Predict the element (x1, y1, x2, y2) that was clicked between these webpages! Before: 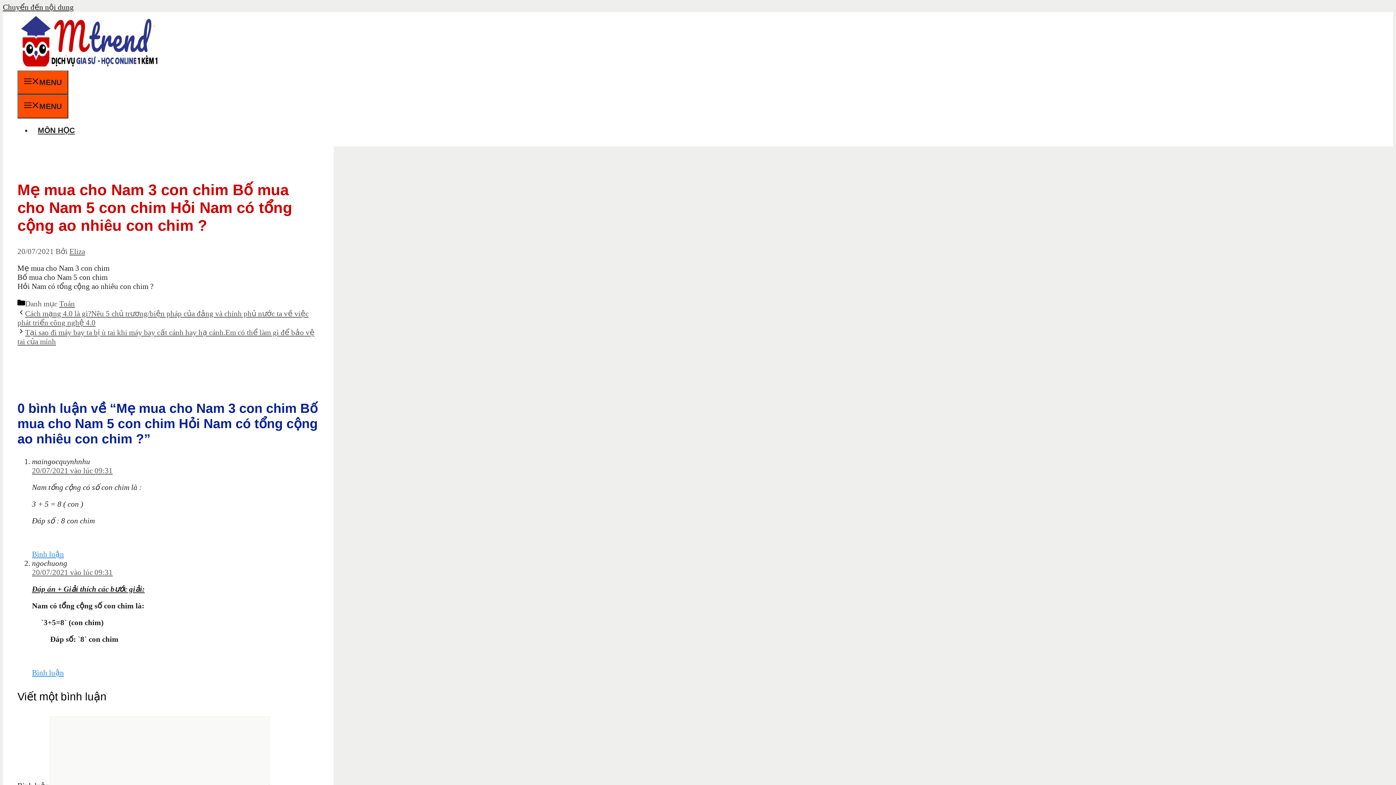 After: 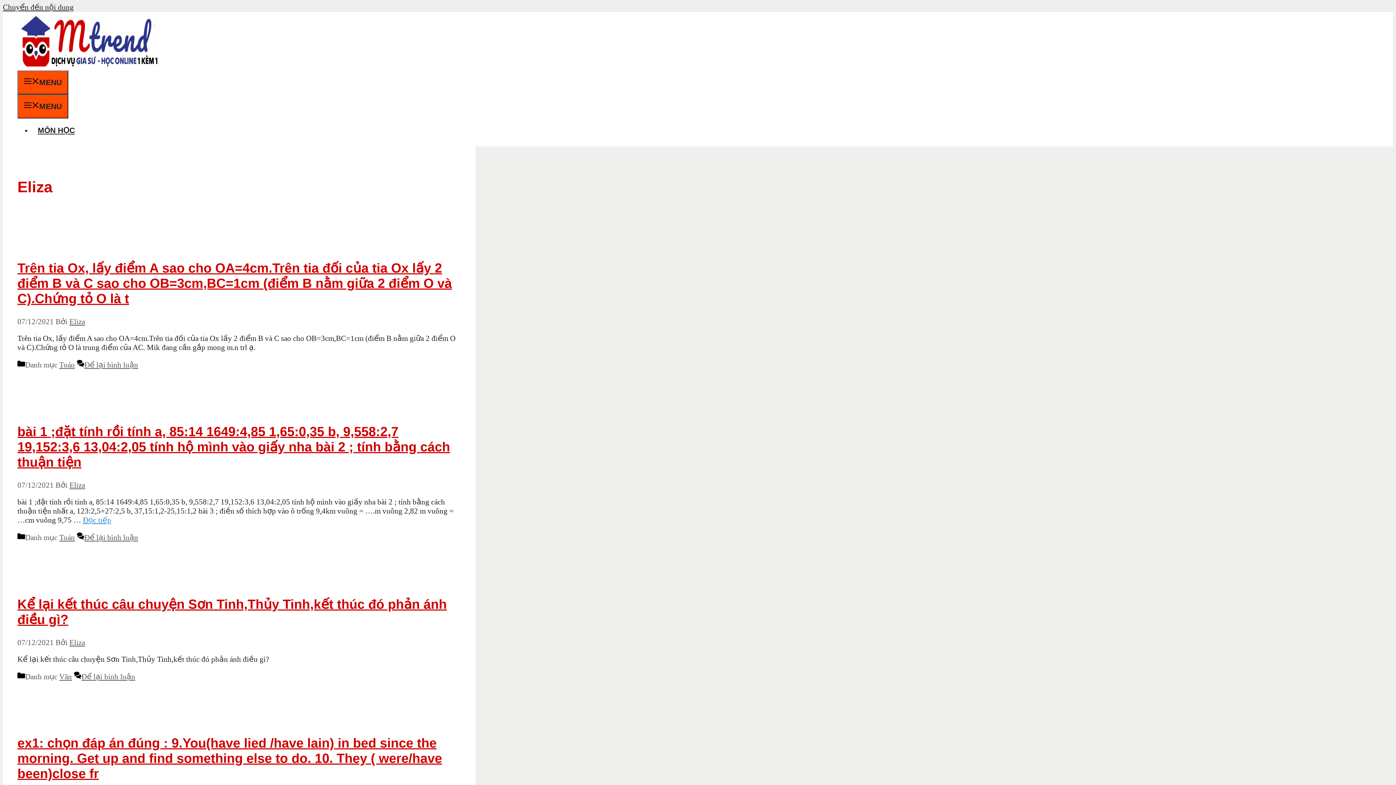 Action: bbox: (69, 247, 85, 255) label: Eliza